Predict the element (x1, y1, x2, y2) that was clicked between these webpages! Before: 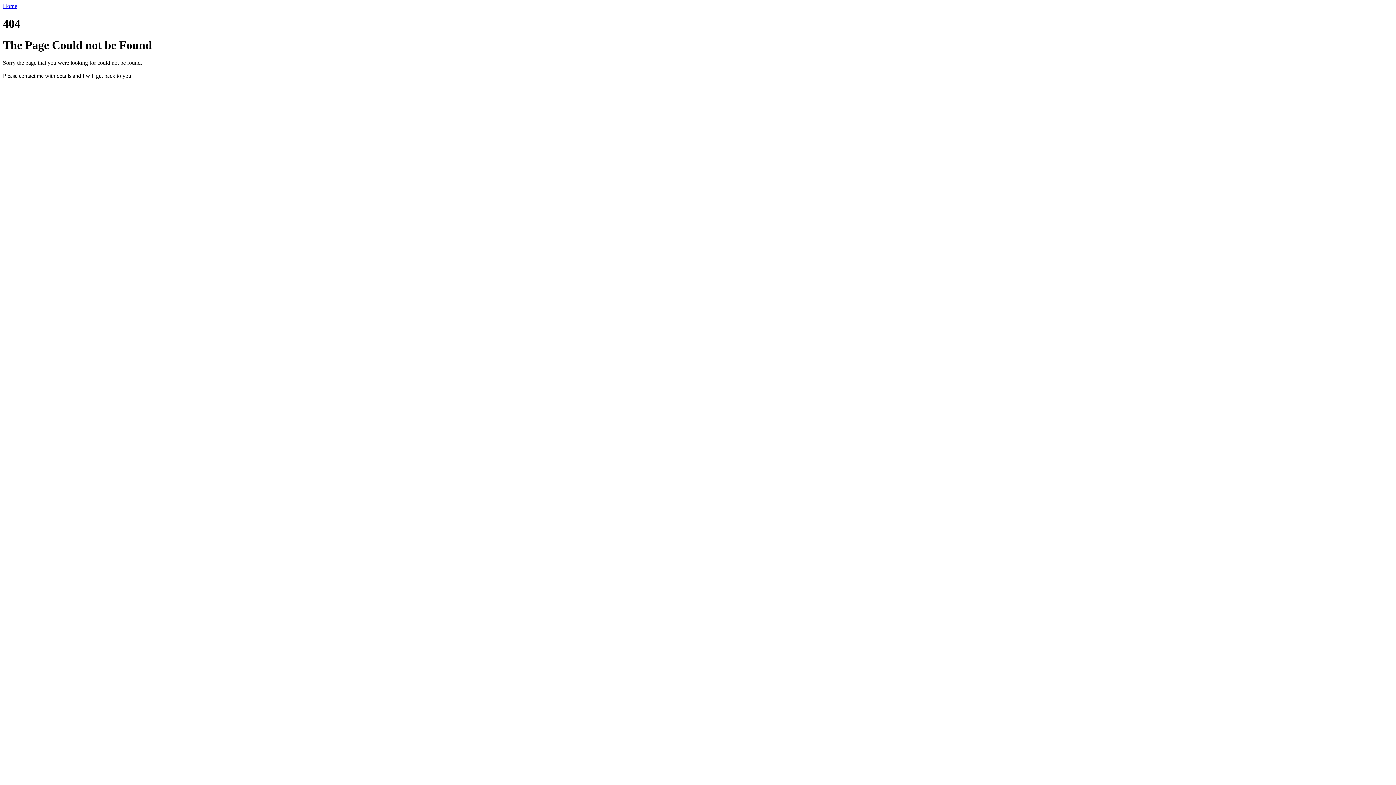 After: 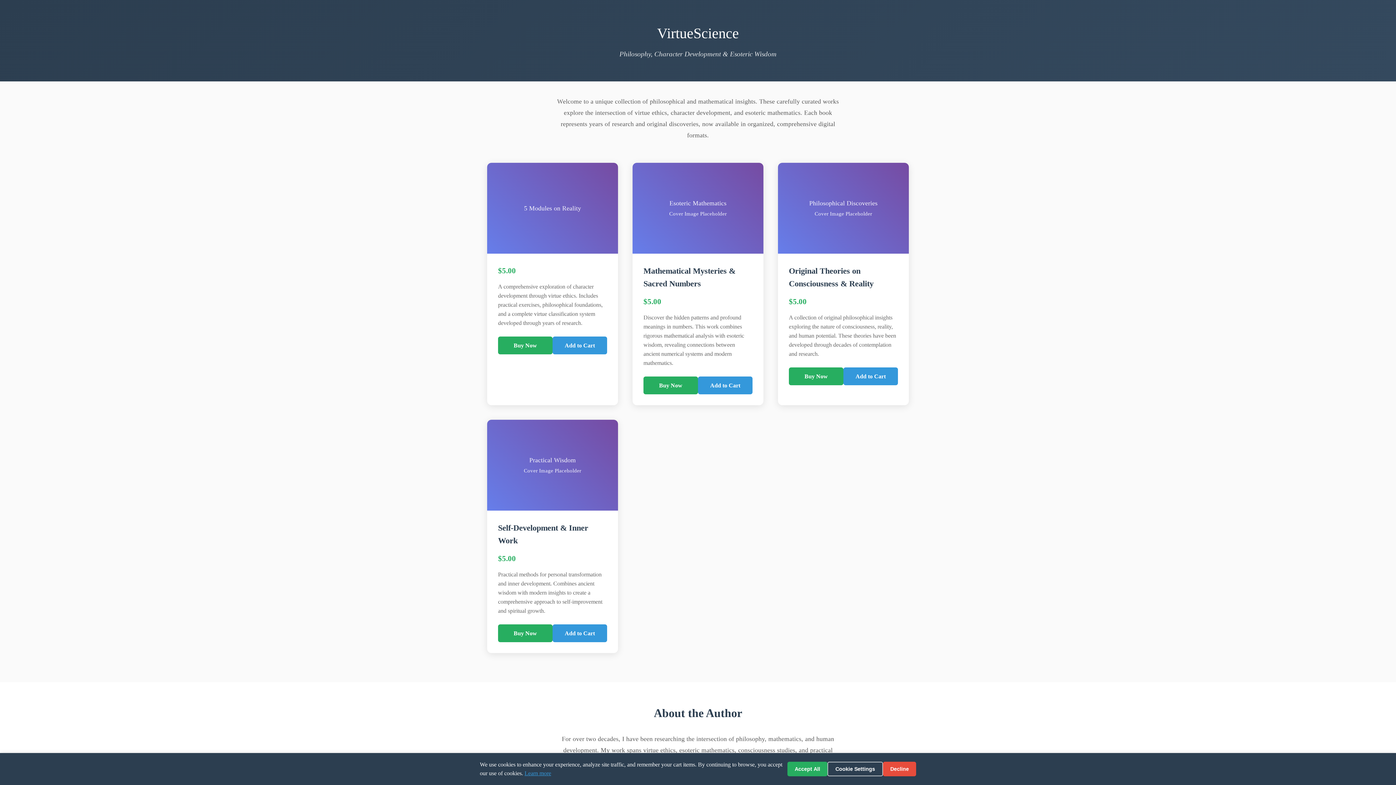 Action: bbox: (2, 2, 17, 9) label: Home